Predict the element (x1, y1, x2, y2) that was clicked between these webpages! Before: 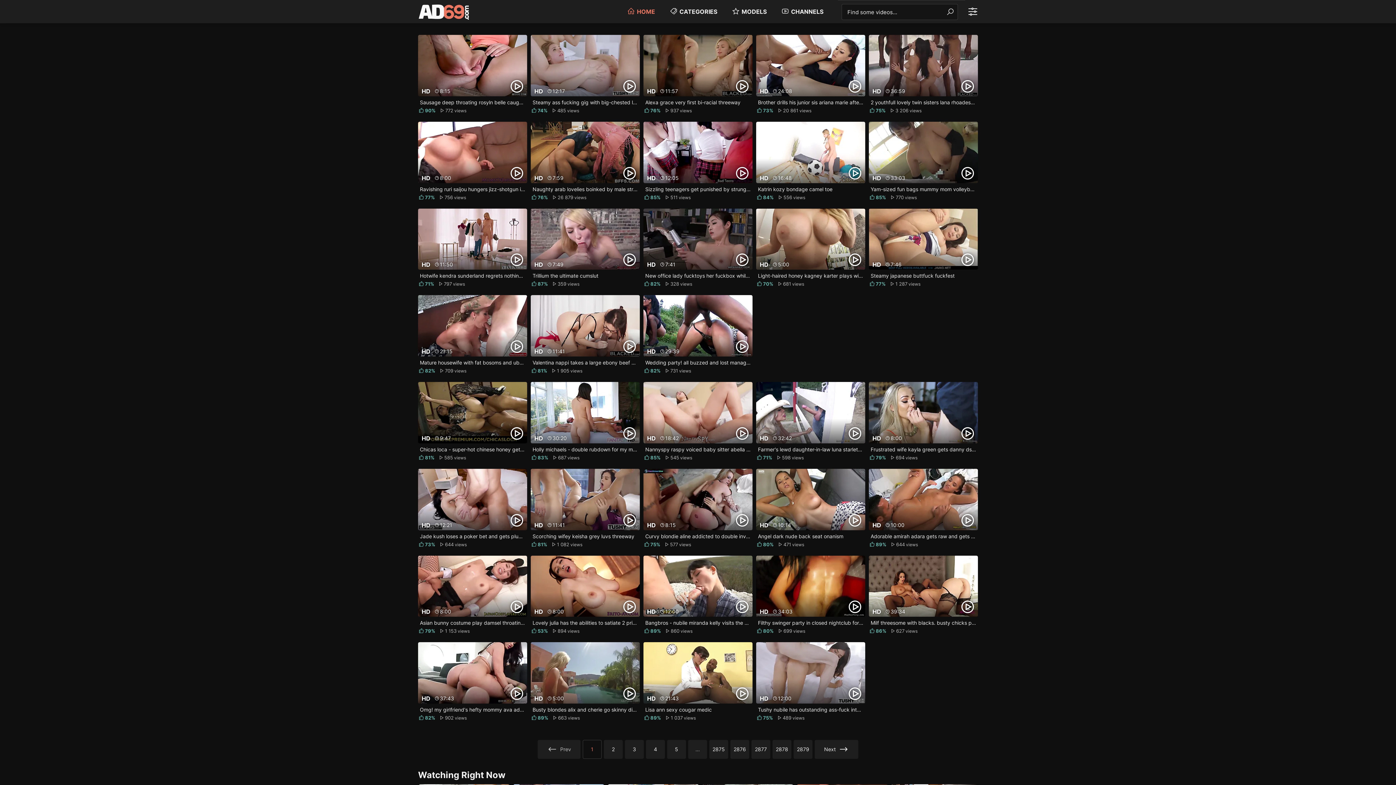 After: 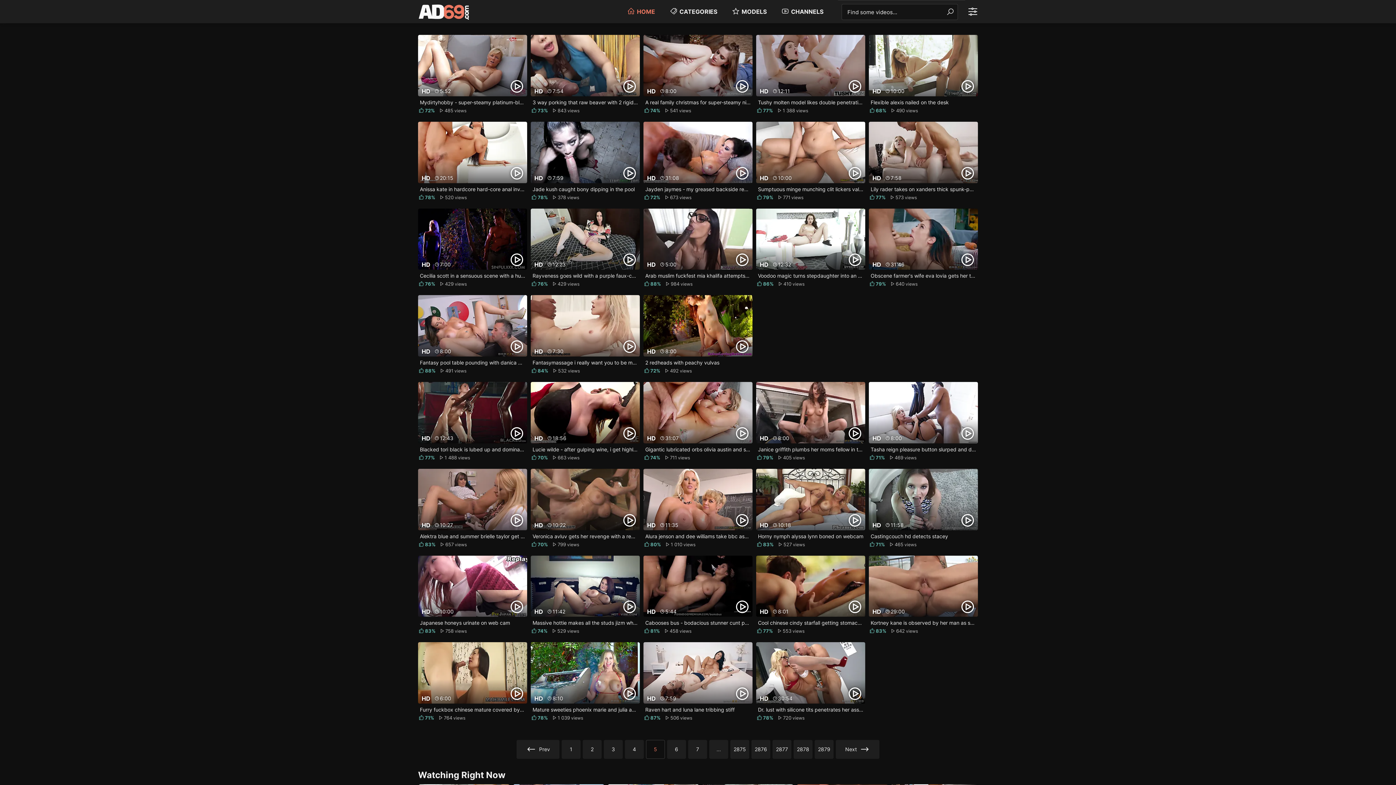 Action: bbox: (667, 740, 686, 759) label: 5